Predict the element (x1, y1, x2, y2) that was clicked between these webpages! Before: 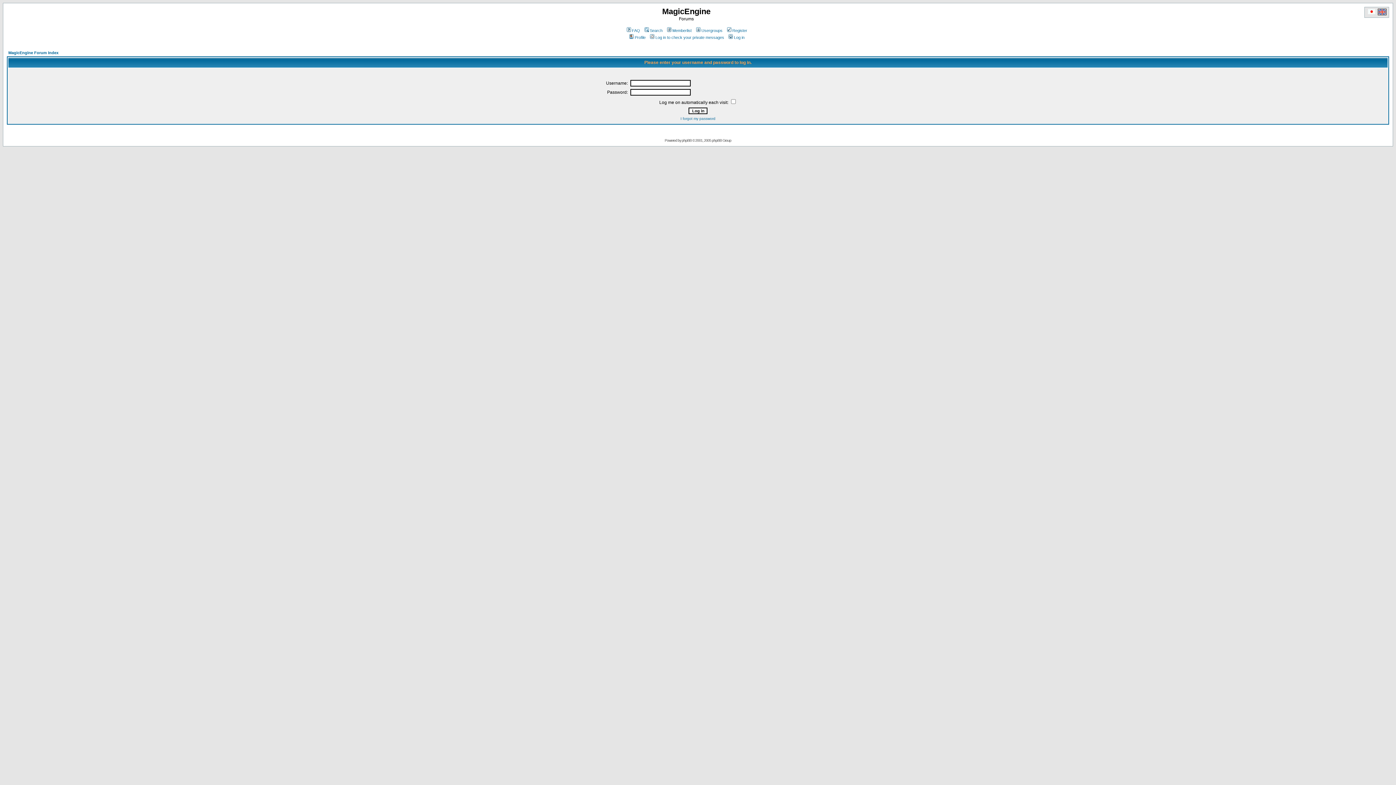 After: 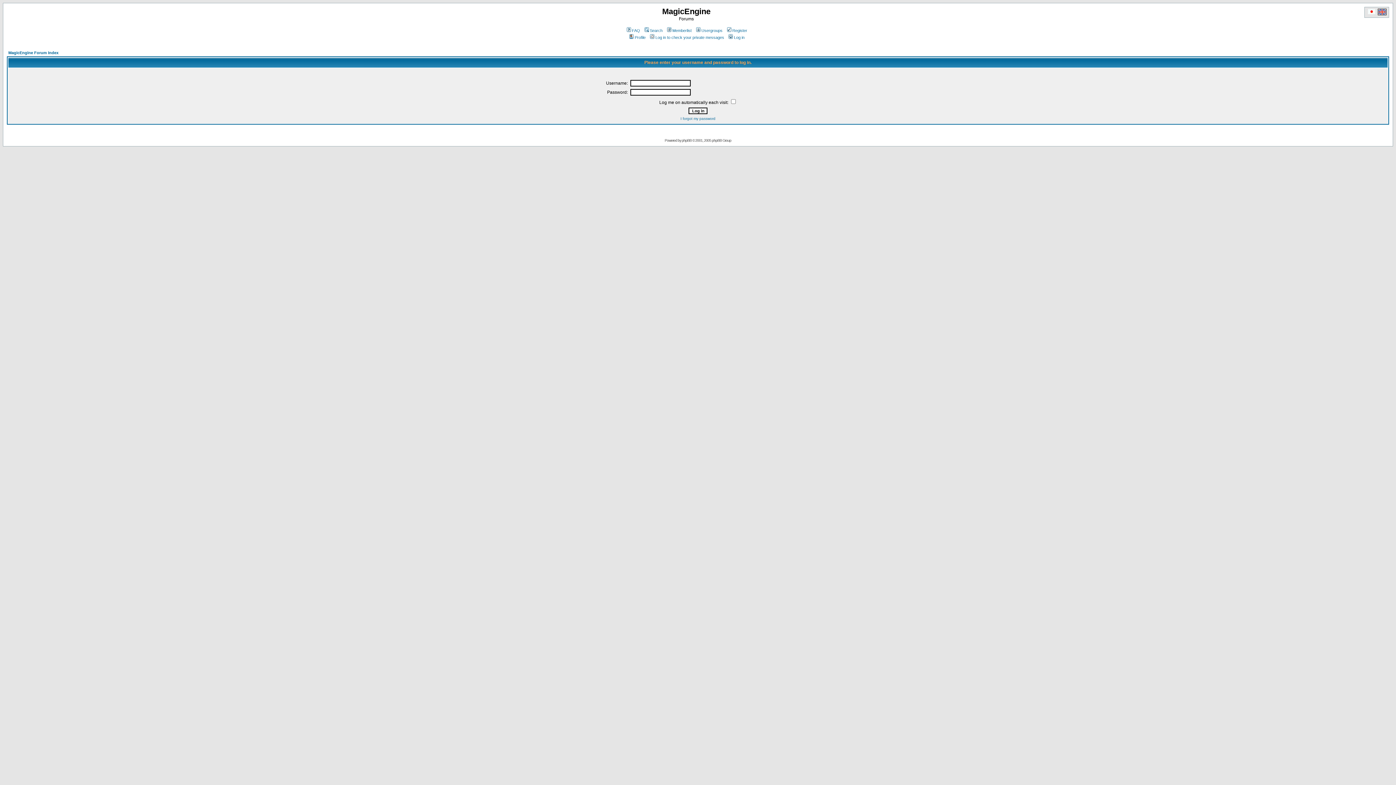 Action: bbox: (727, 35, 744, 39) label: Log in